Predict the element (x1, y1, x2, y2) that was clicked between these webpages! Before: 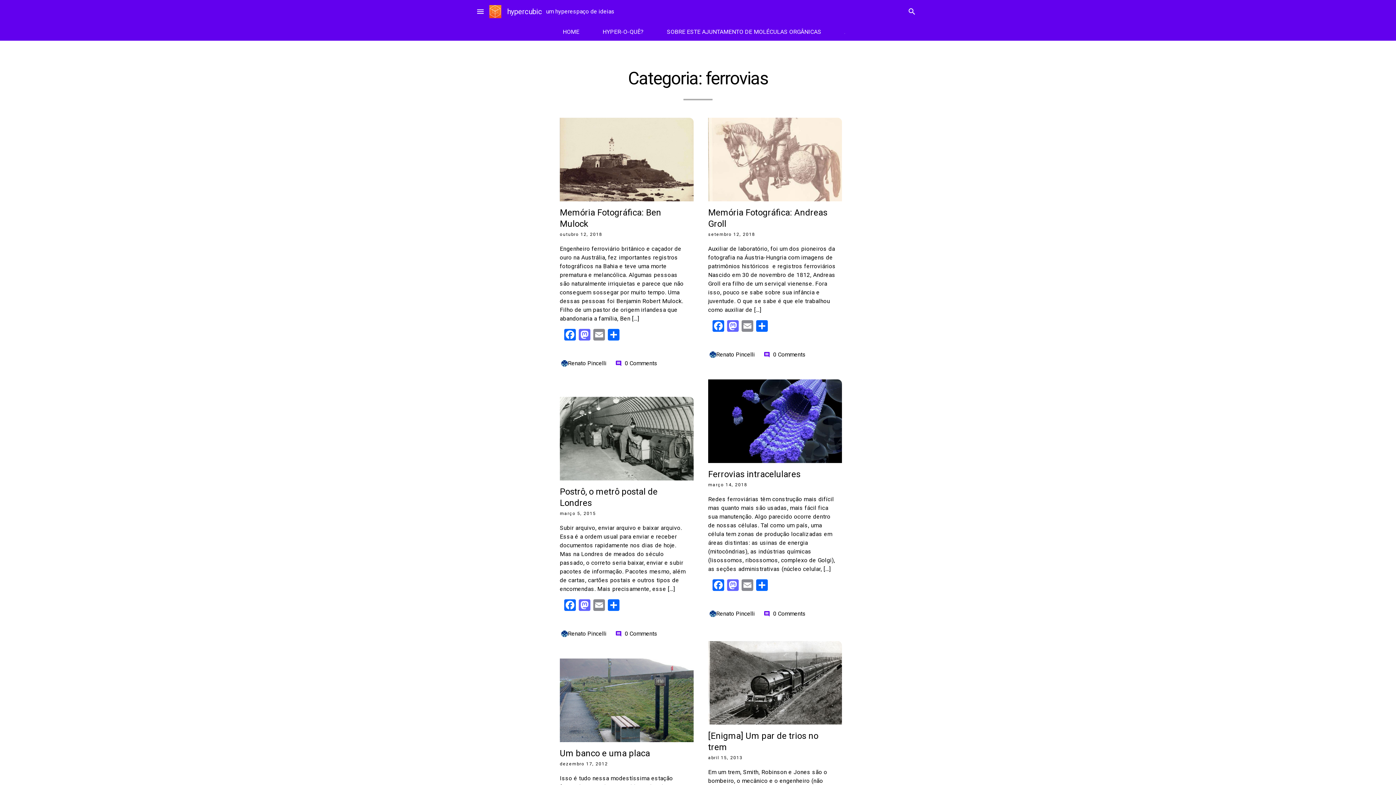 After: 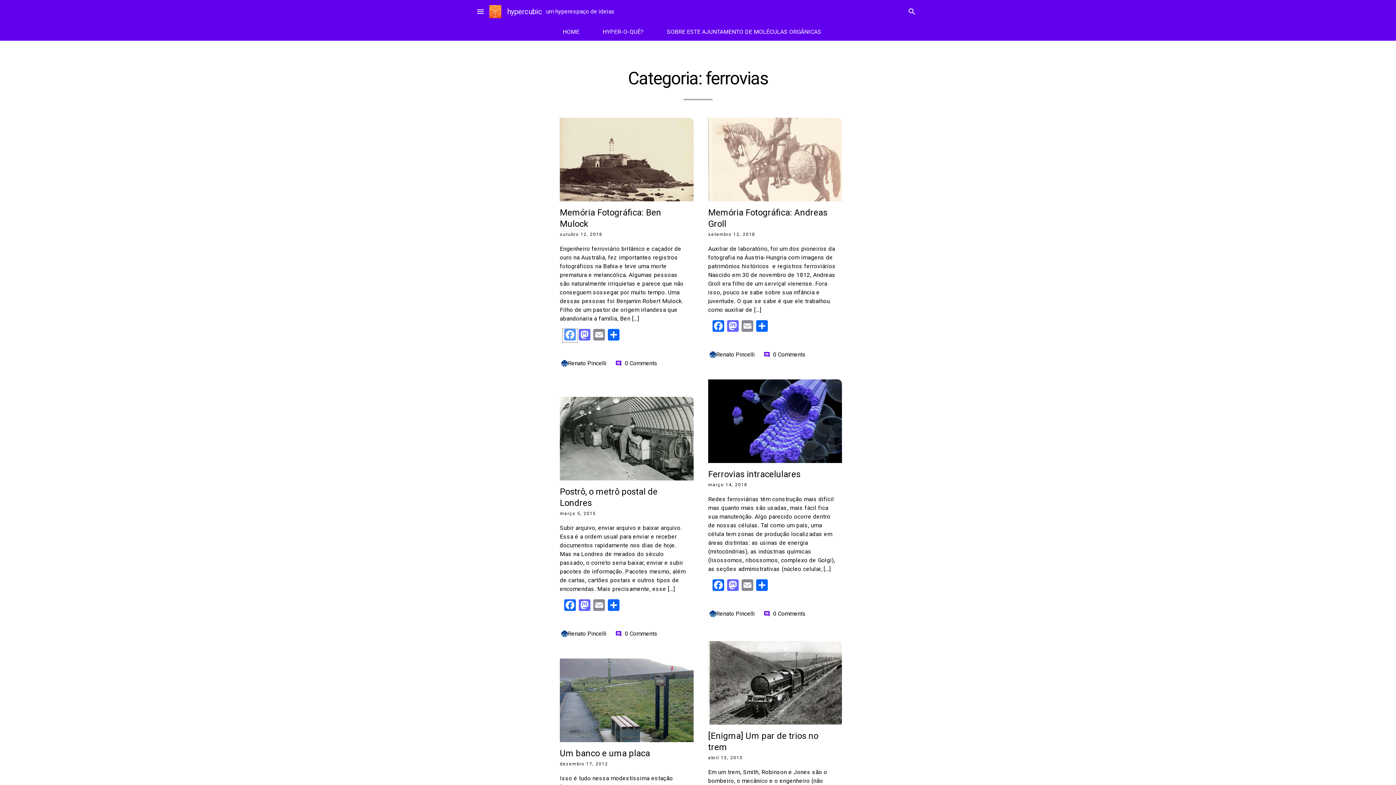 Action: bbox: (562, 329, 577, 342) label: Facebook